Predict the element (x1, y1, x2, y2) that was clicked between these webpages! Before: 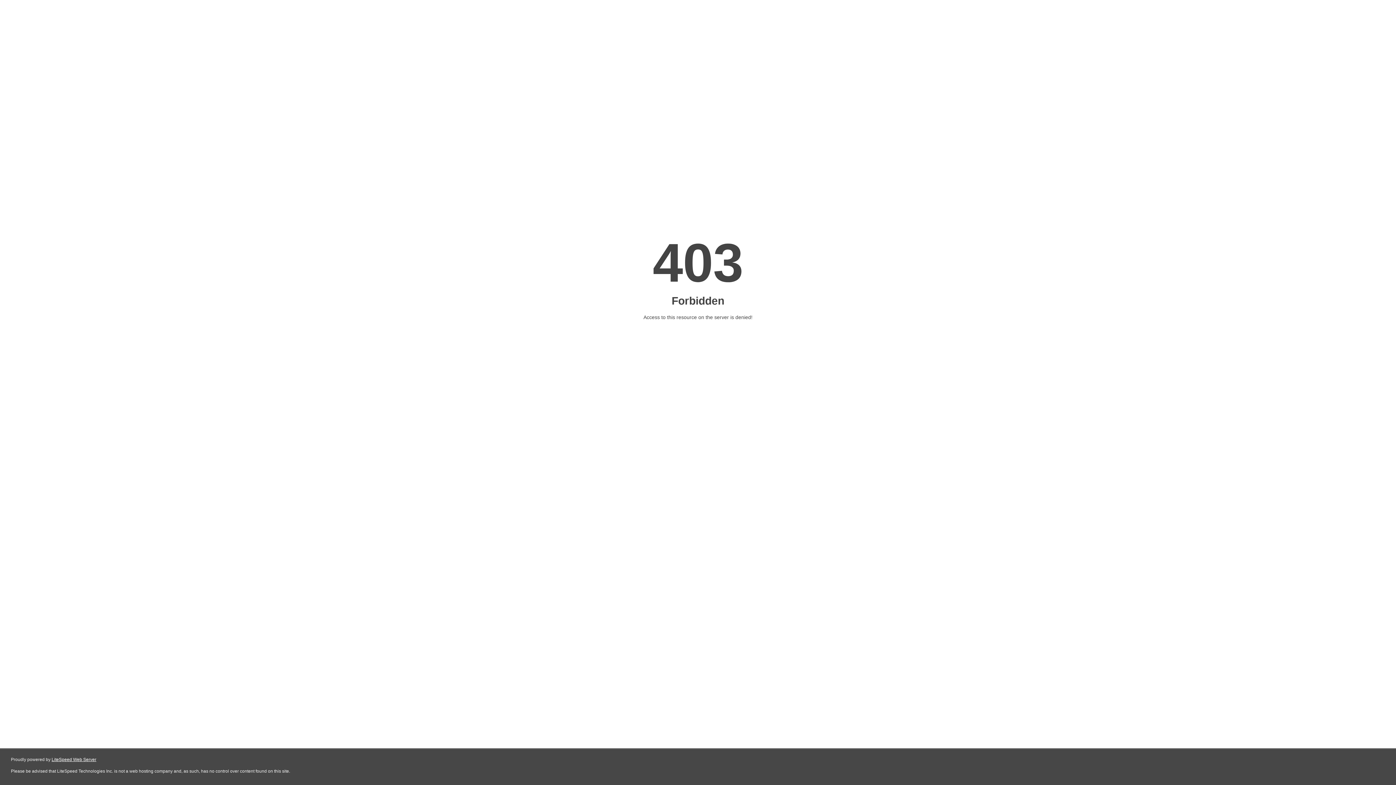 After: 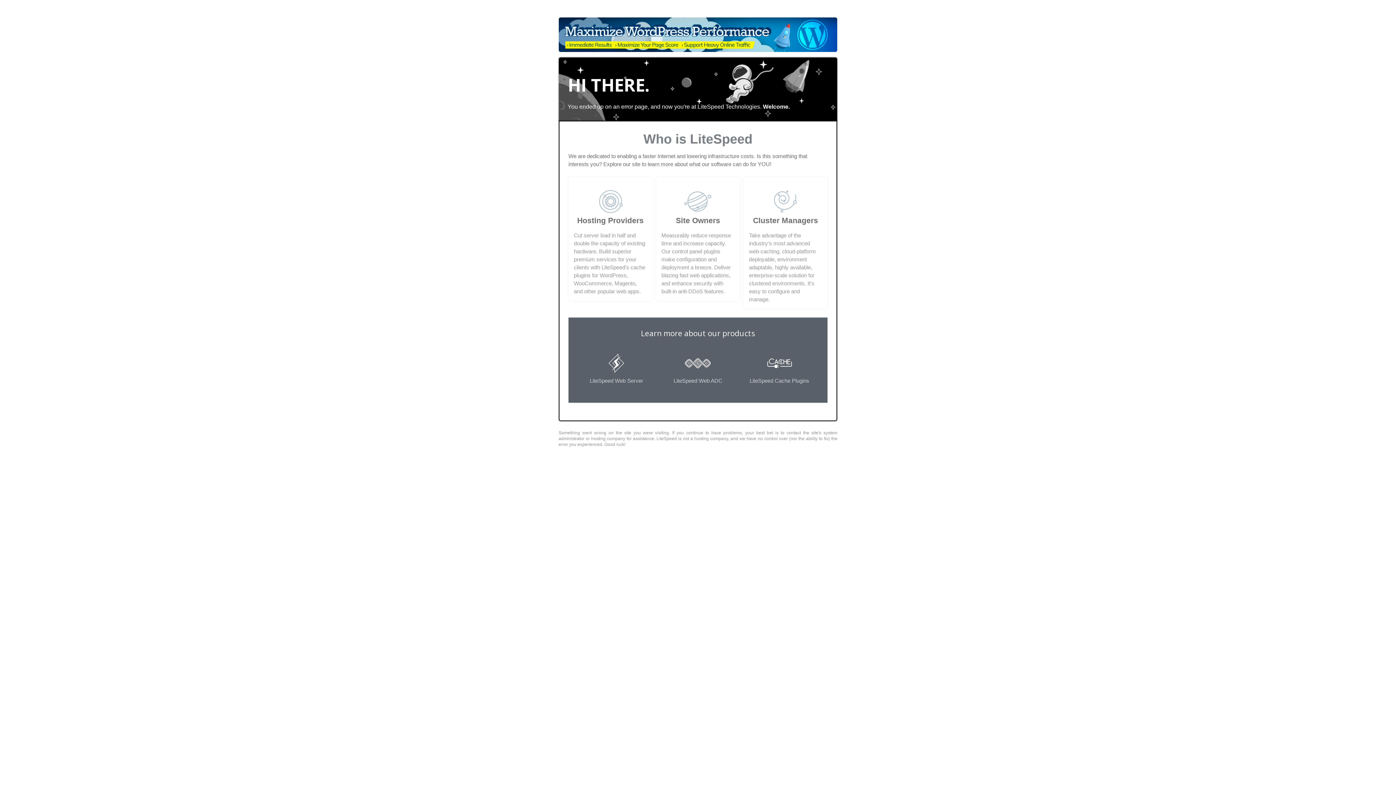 Action: bbox: (51, 757, 96, 762) label: LiteSpeed Web Server